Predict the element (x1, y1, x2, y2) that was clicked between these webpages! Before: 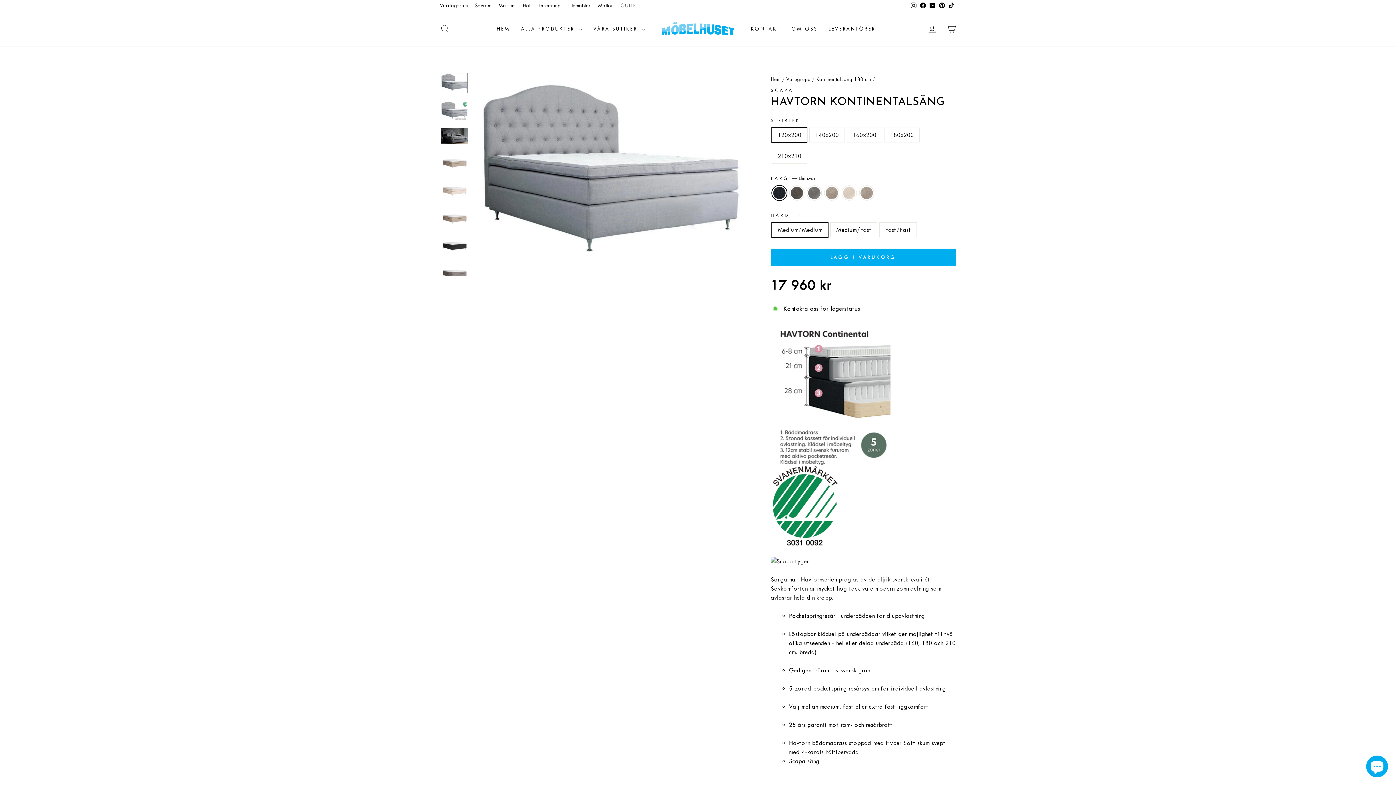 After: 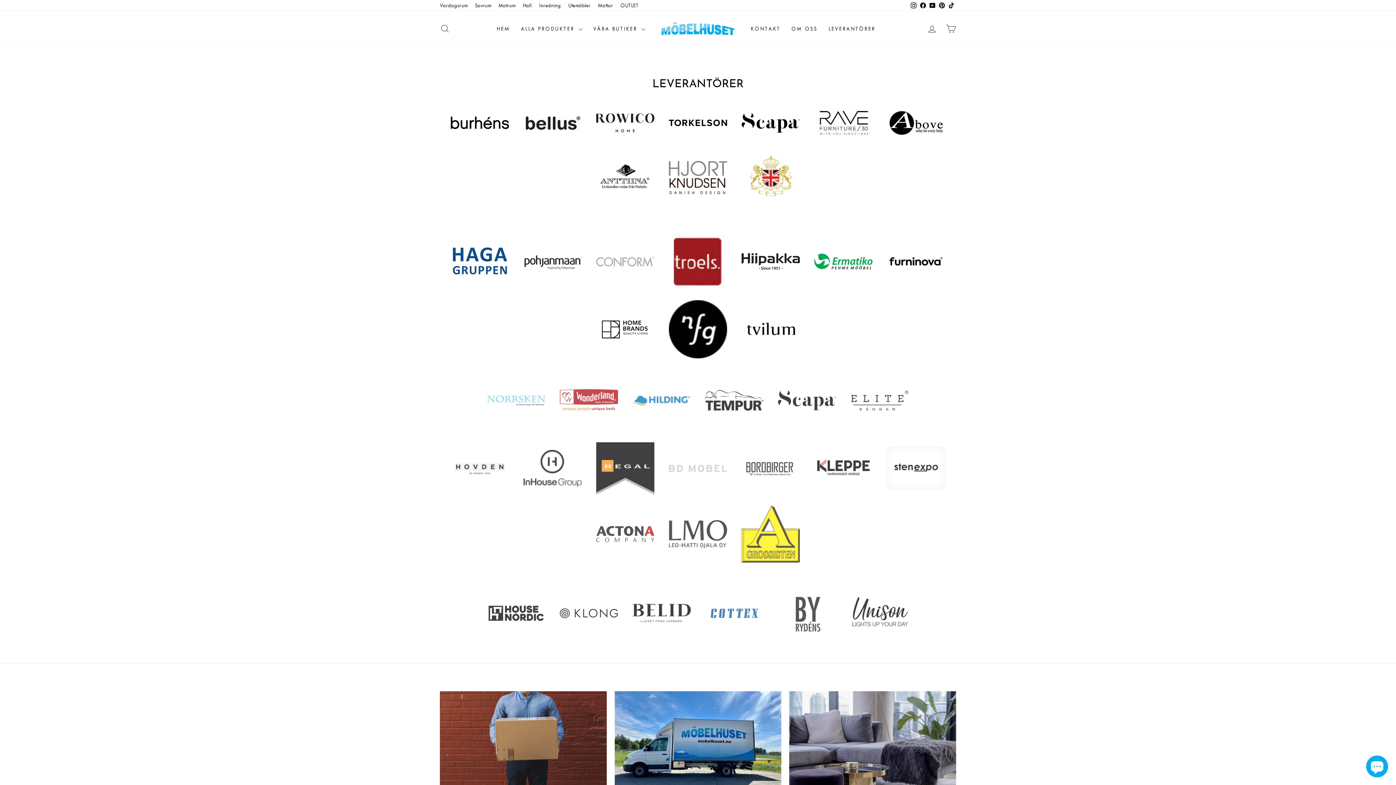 Action: label: LEVERANTÖRER bbox: (823, 22, 881, 35)